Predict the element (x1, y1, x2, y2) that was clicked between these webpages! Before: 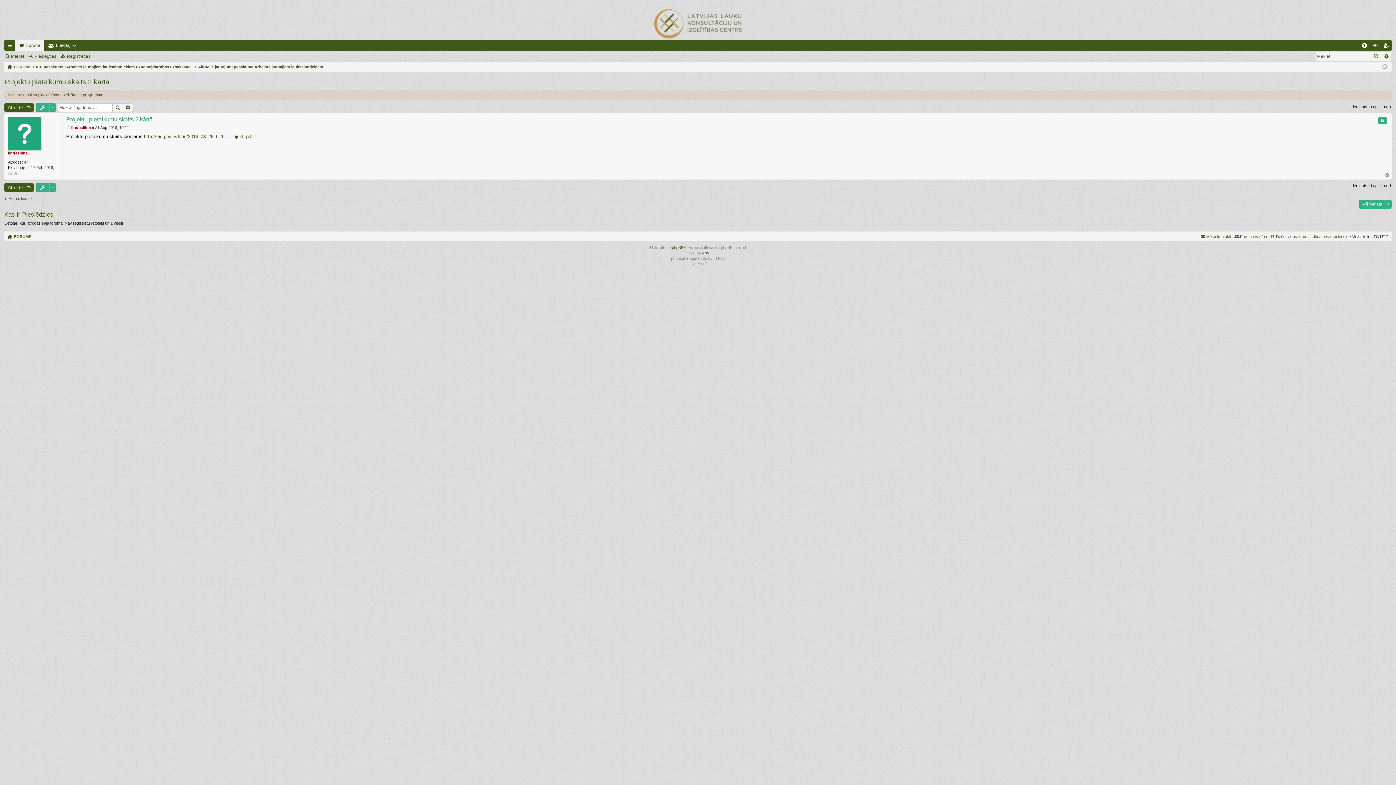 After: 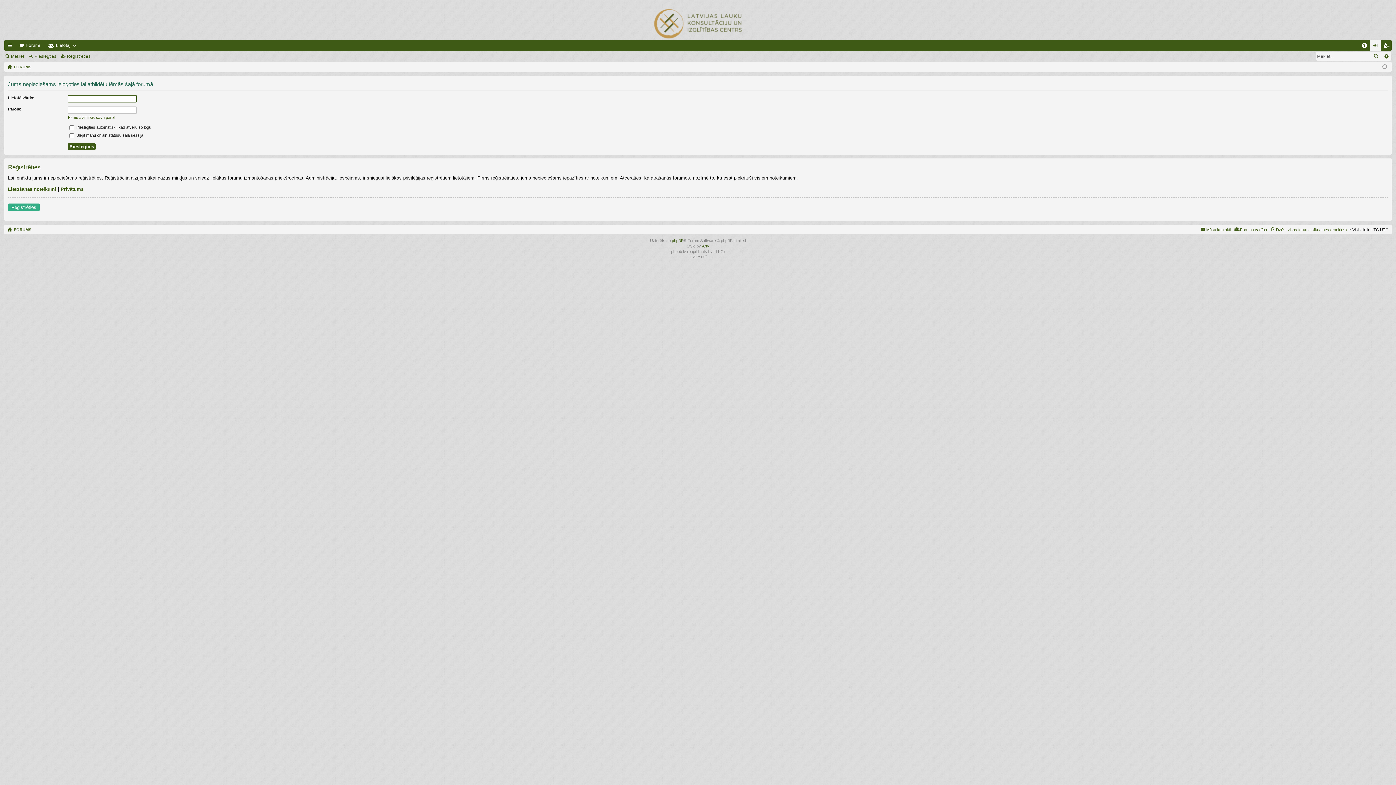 Action: label: Atbildēt bbox: (4, 183, 33, 192)